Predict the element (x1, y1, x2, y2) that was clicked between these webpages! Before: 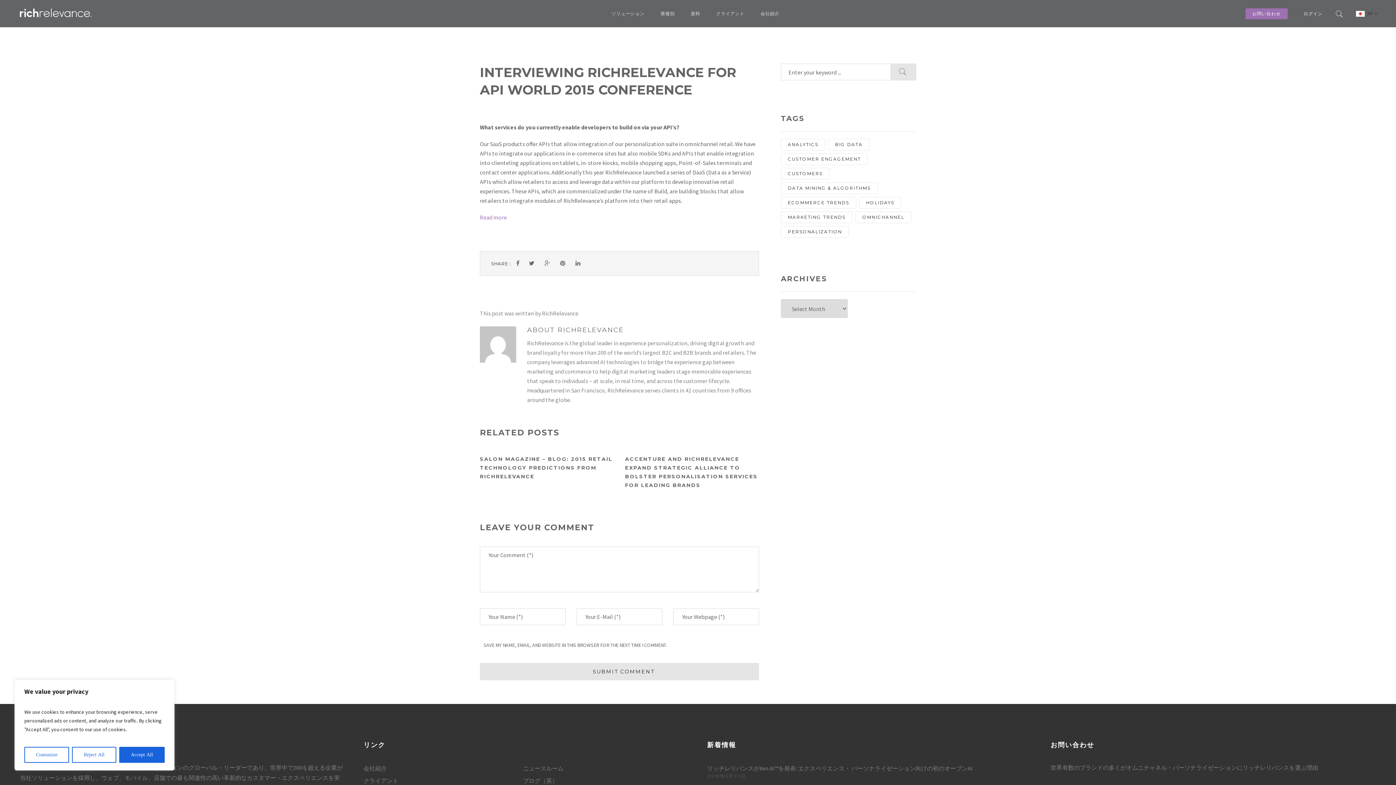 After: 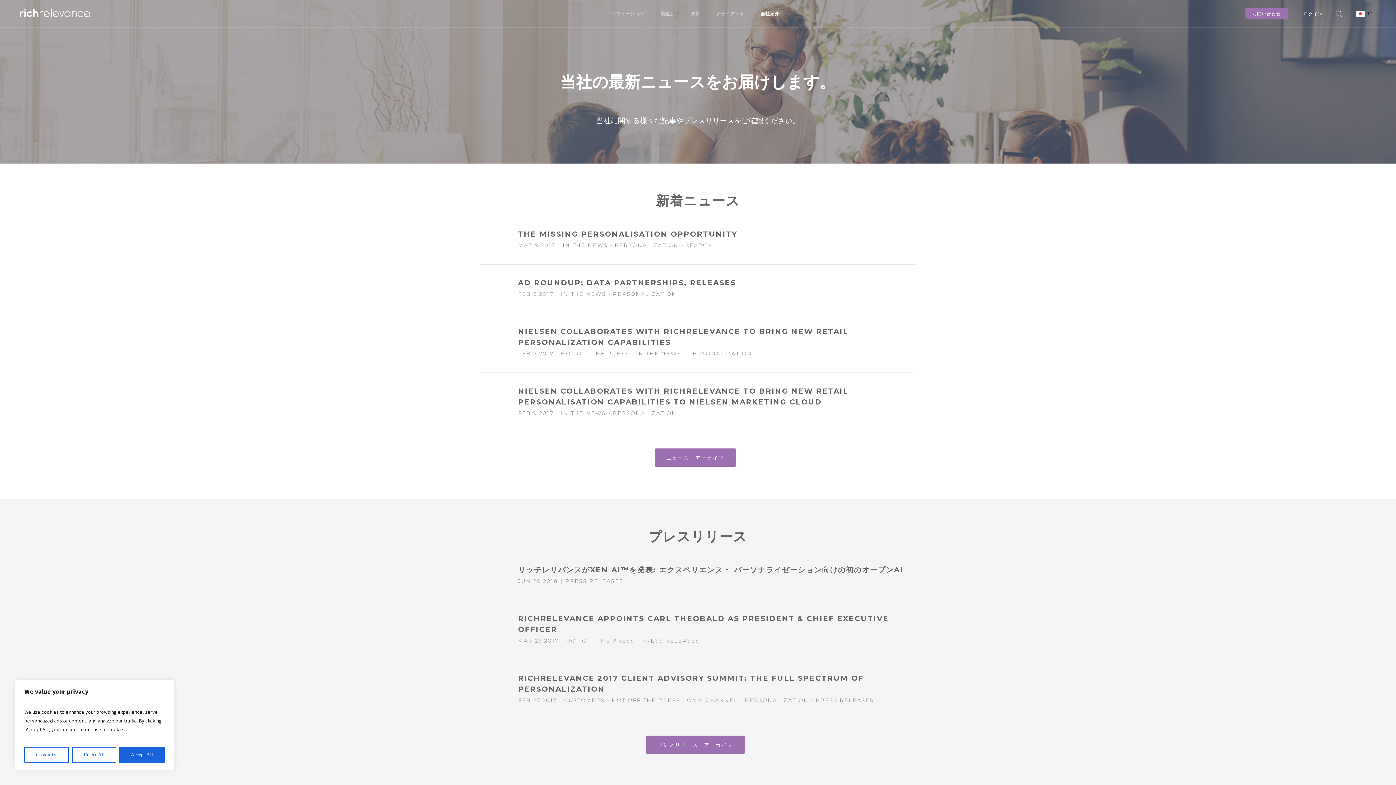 Action: label: ニュースルーム bbox: (523, 765, 563, 772)